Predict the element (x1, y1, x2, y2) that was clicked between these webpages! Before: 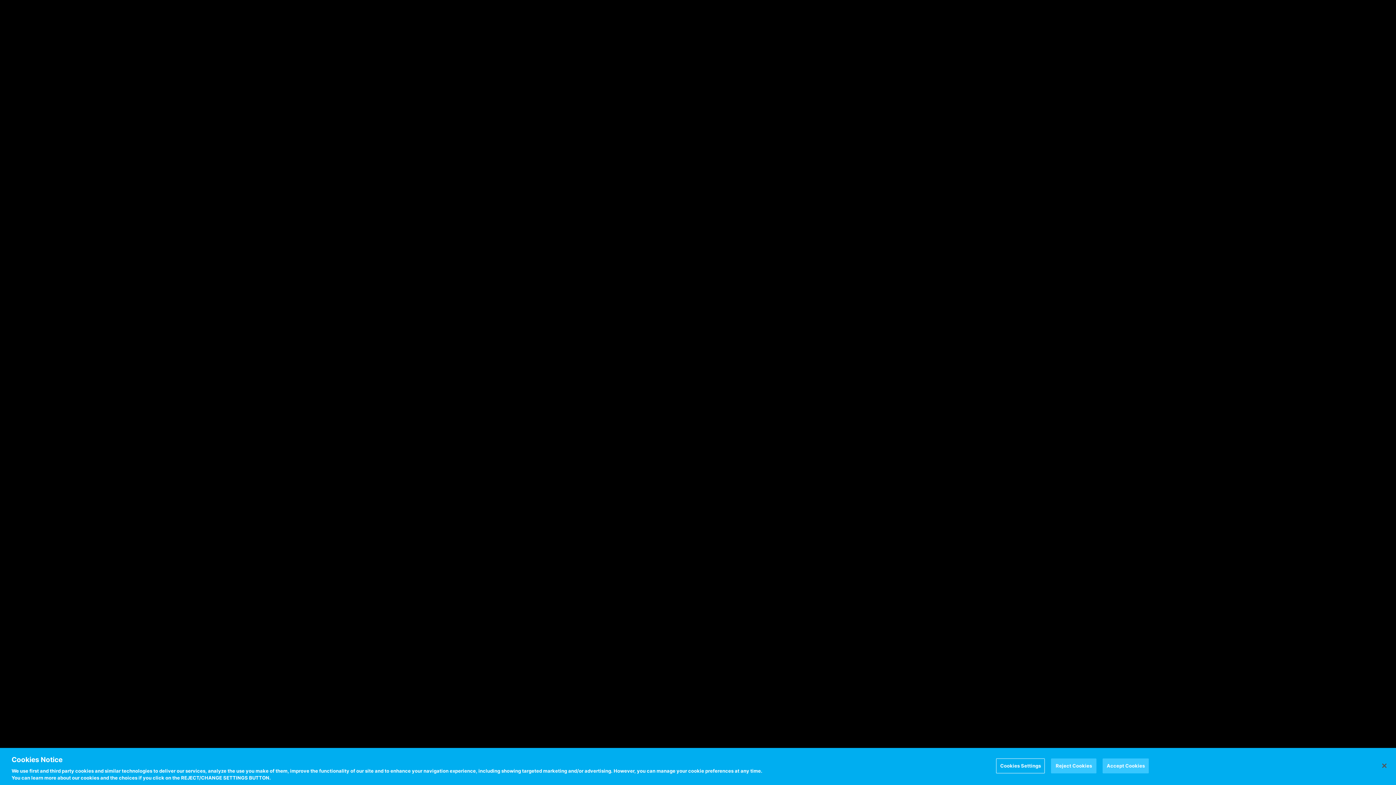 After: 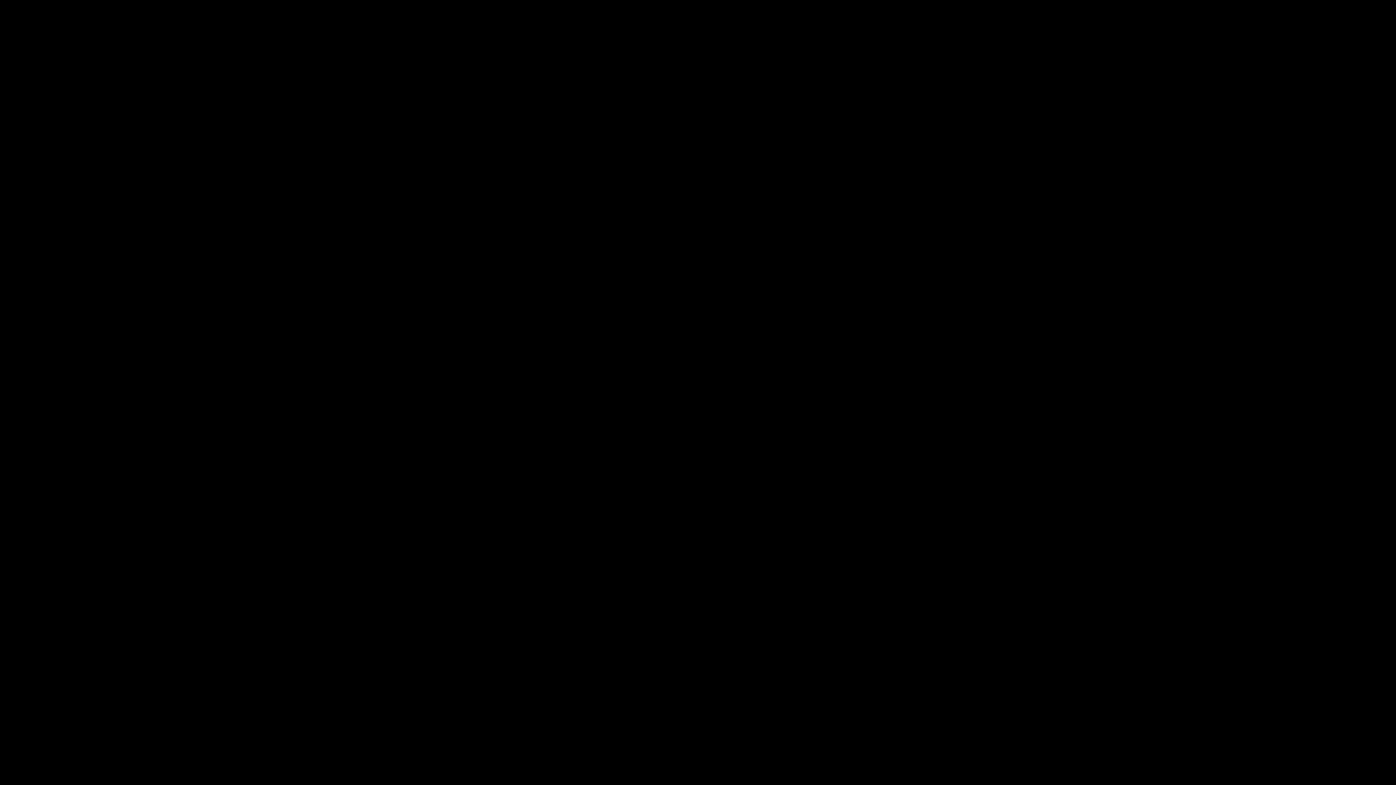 Action: bbox: (1051, 758, 1096, 773) label: Reject Cookies